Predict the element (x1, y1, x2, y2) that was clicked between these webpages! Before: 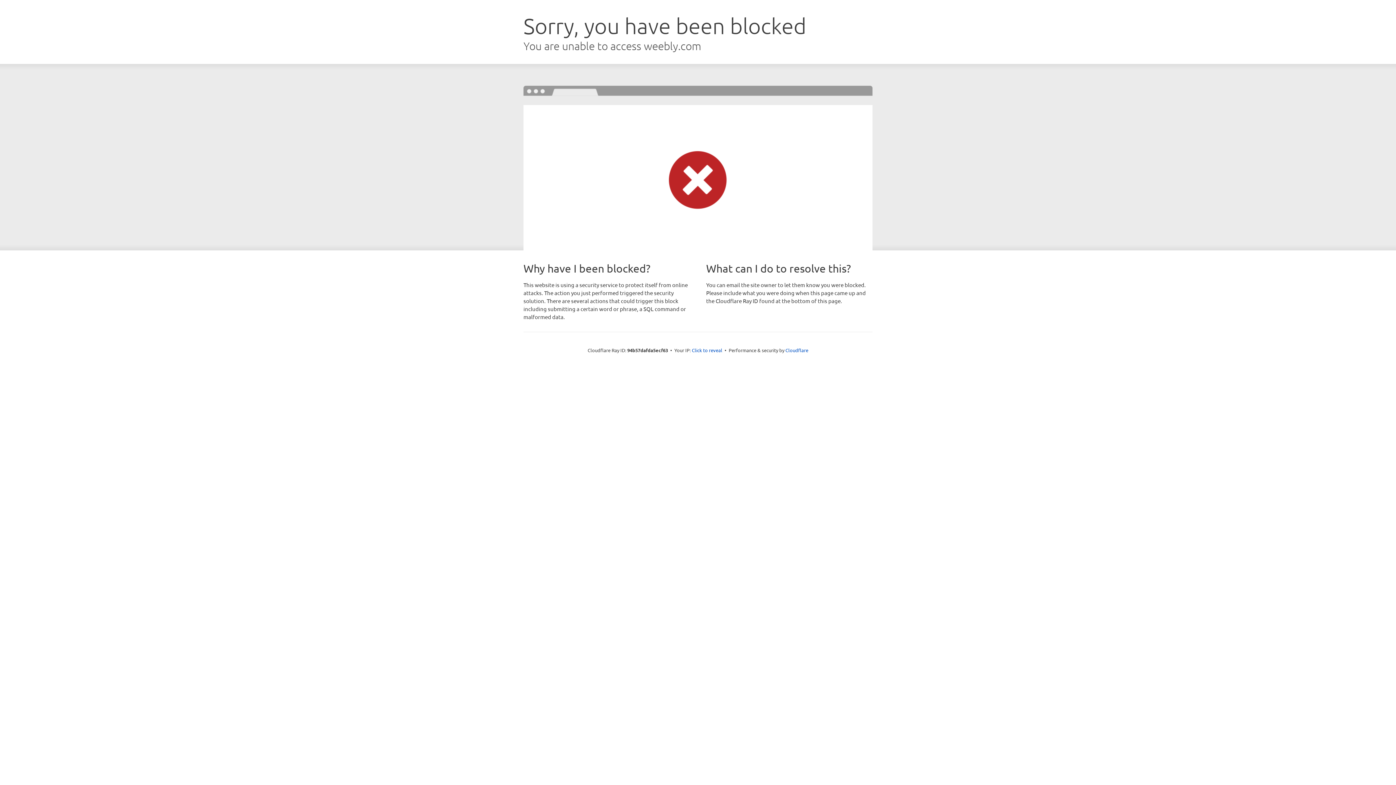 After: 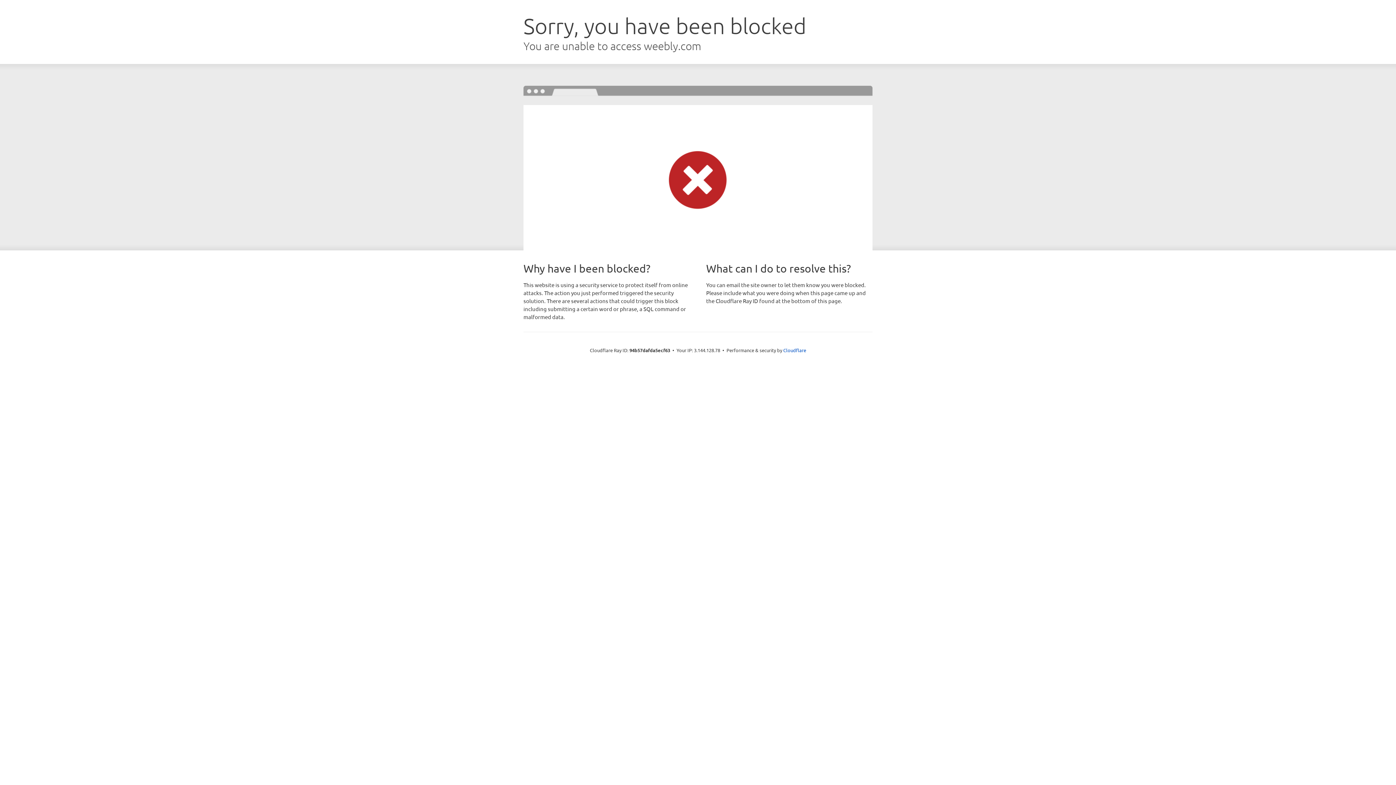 Action: label: Click to reveal bbox: (692, 346, 722, 353)